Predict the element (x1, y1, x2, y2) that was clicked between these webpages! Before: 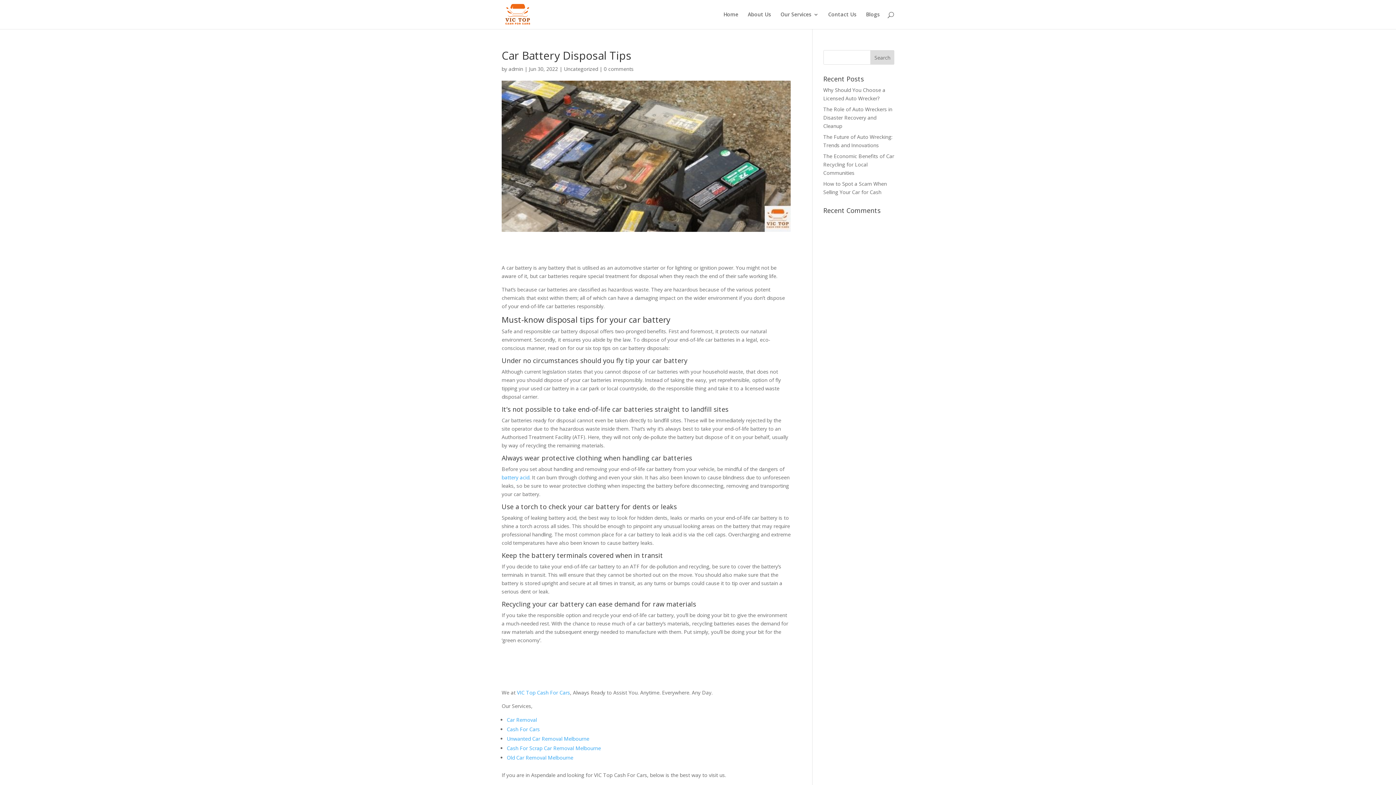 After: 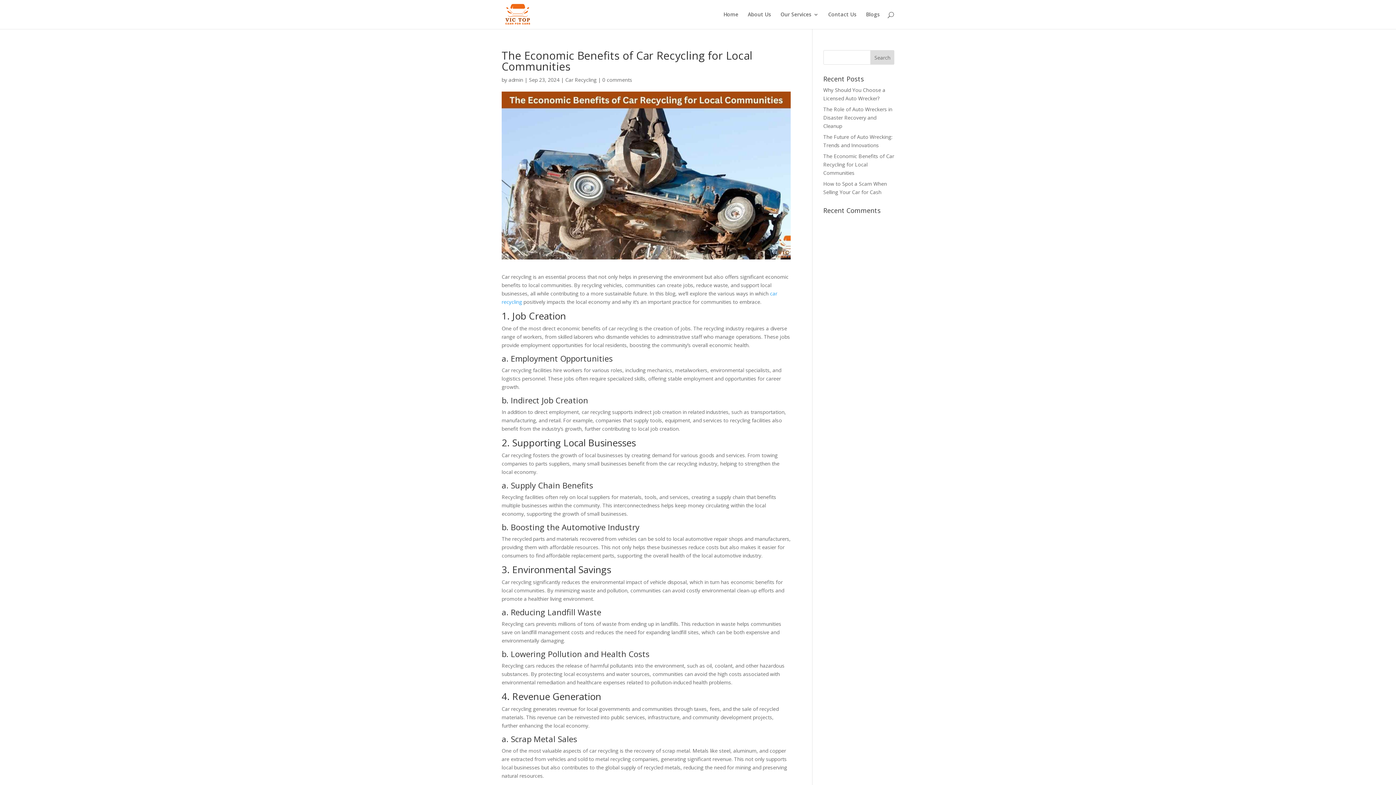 Action: bbox: (823, 152, 894, 176) label: The Economic Benefits of Car Recycling for Local Communities